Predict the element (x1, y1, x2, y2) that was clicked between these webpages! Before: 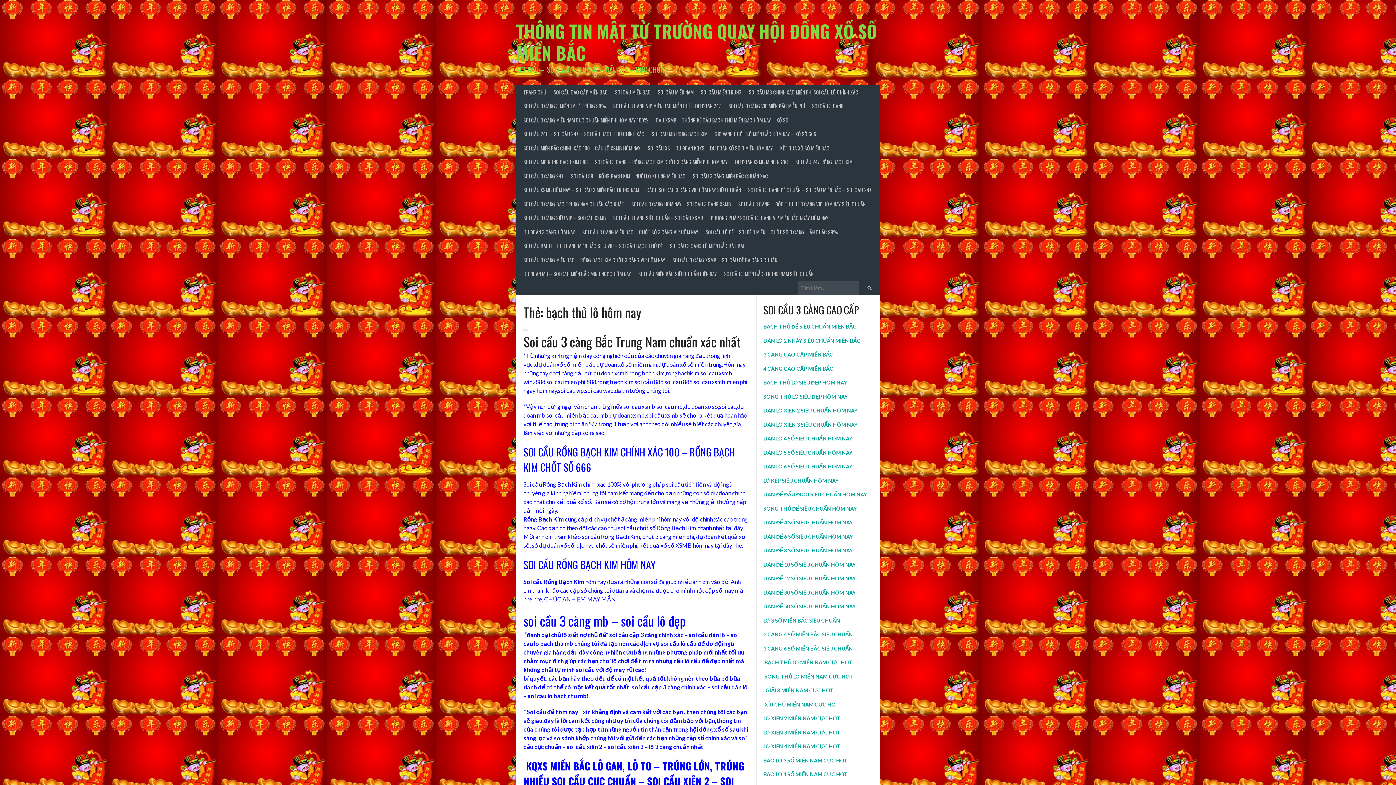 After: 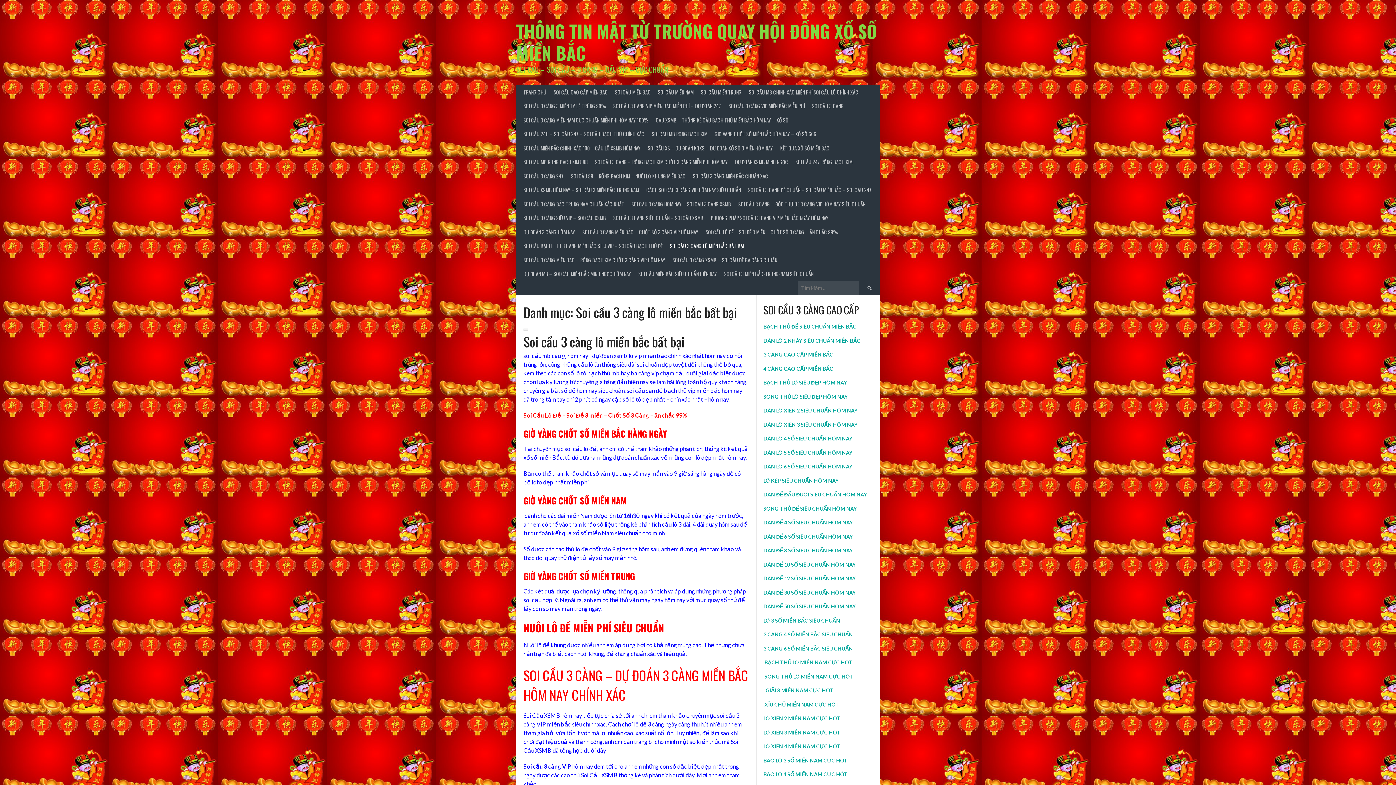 Action: bbox: (666, 239, 748, 253) label: SOI CẦU 3 CÀNG LÔ MIỀN BẮC BẤT BẠI